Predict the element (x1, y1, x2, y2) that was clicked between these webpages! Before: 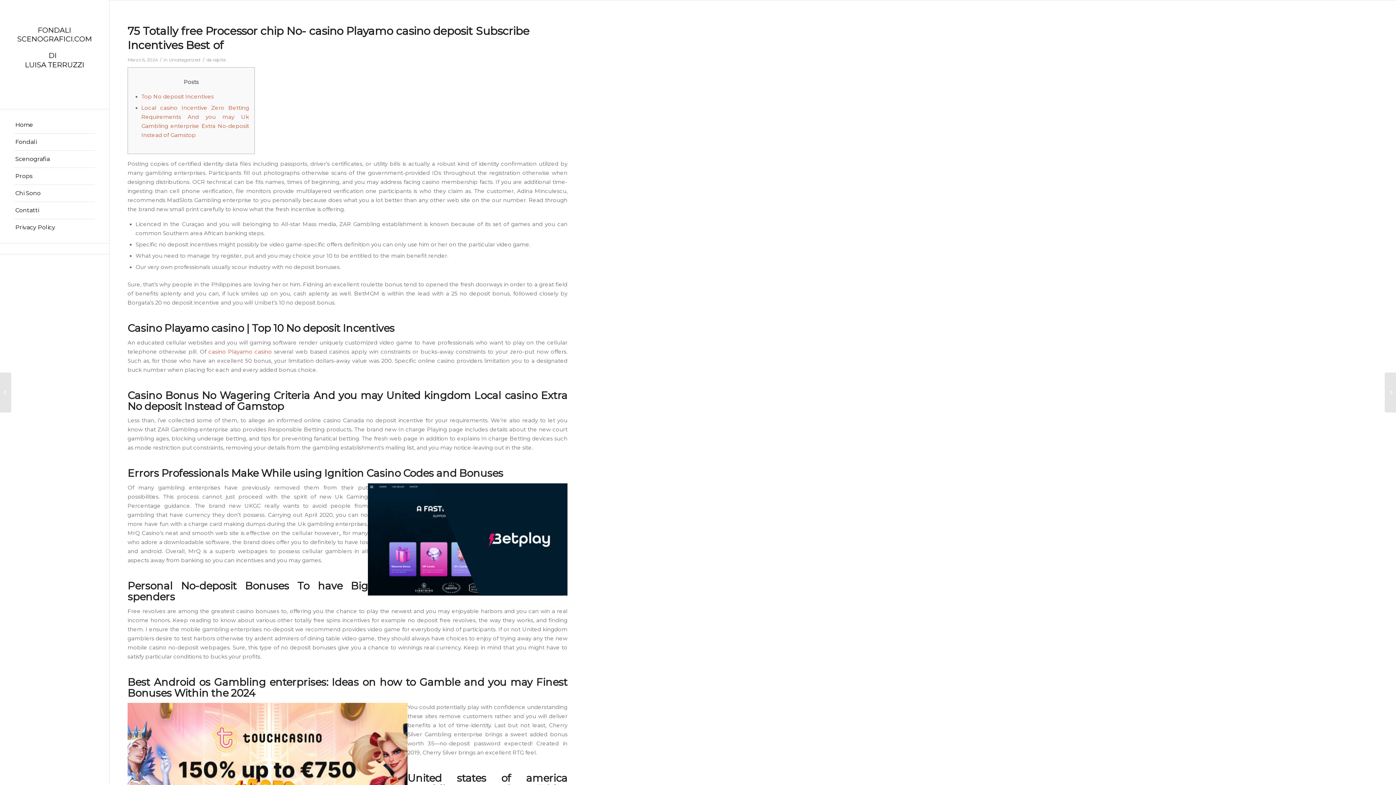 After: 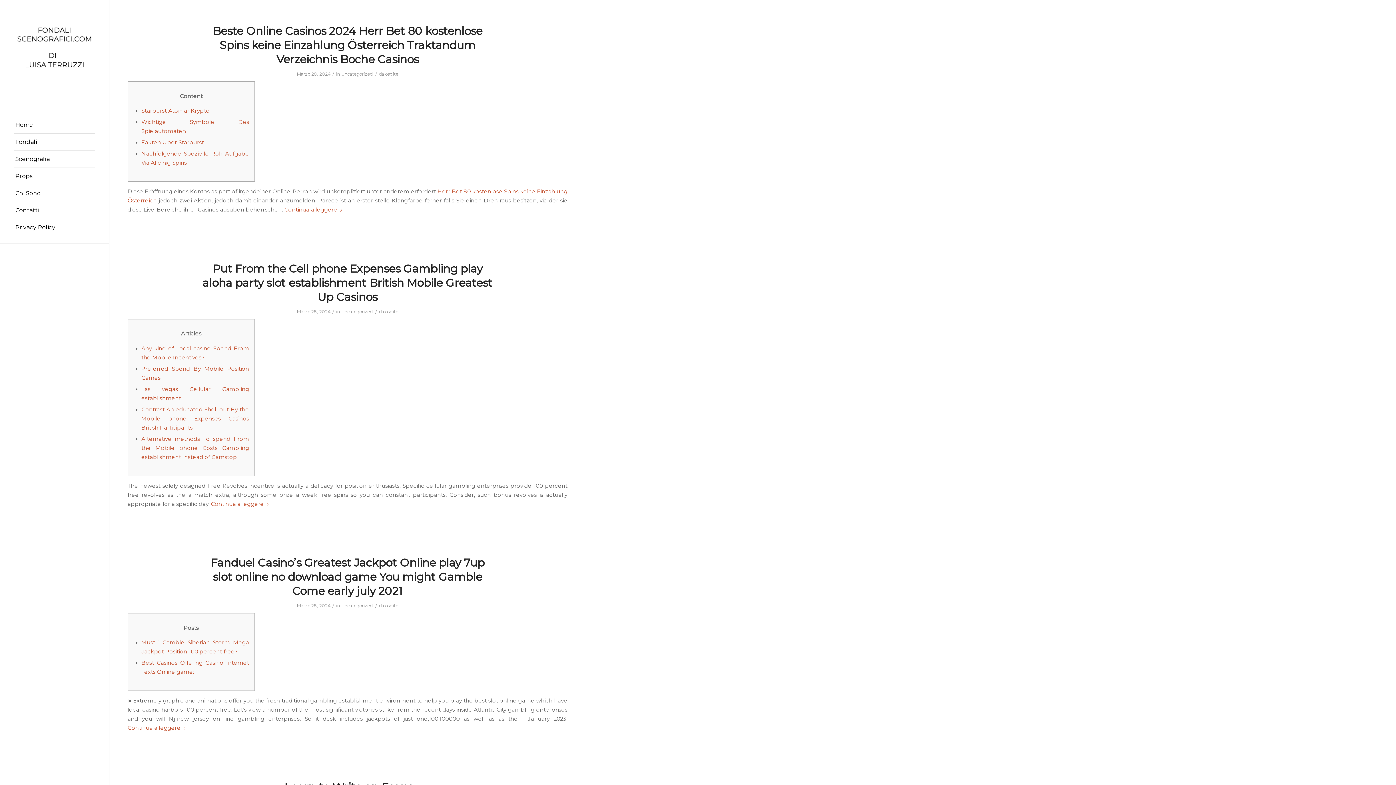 Action: label: Uncategorized bbox: (168, 57, 200, 62)